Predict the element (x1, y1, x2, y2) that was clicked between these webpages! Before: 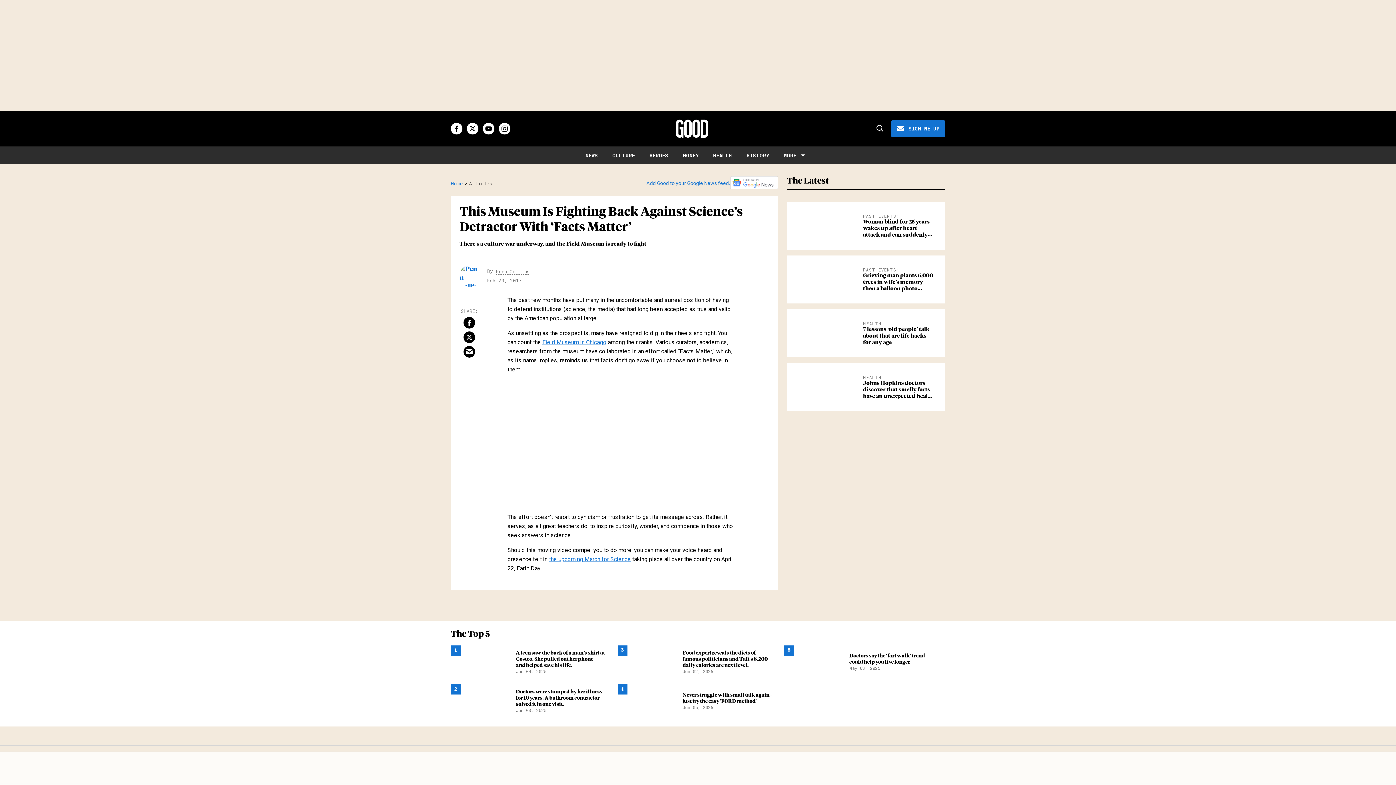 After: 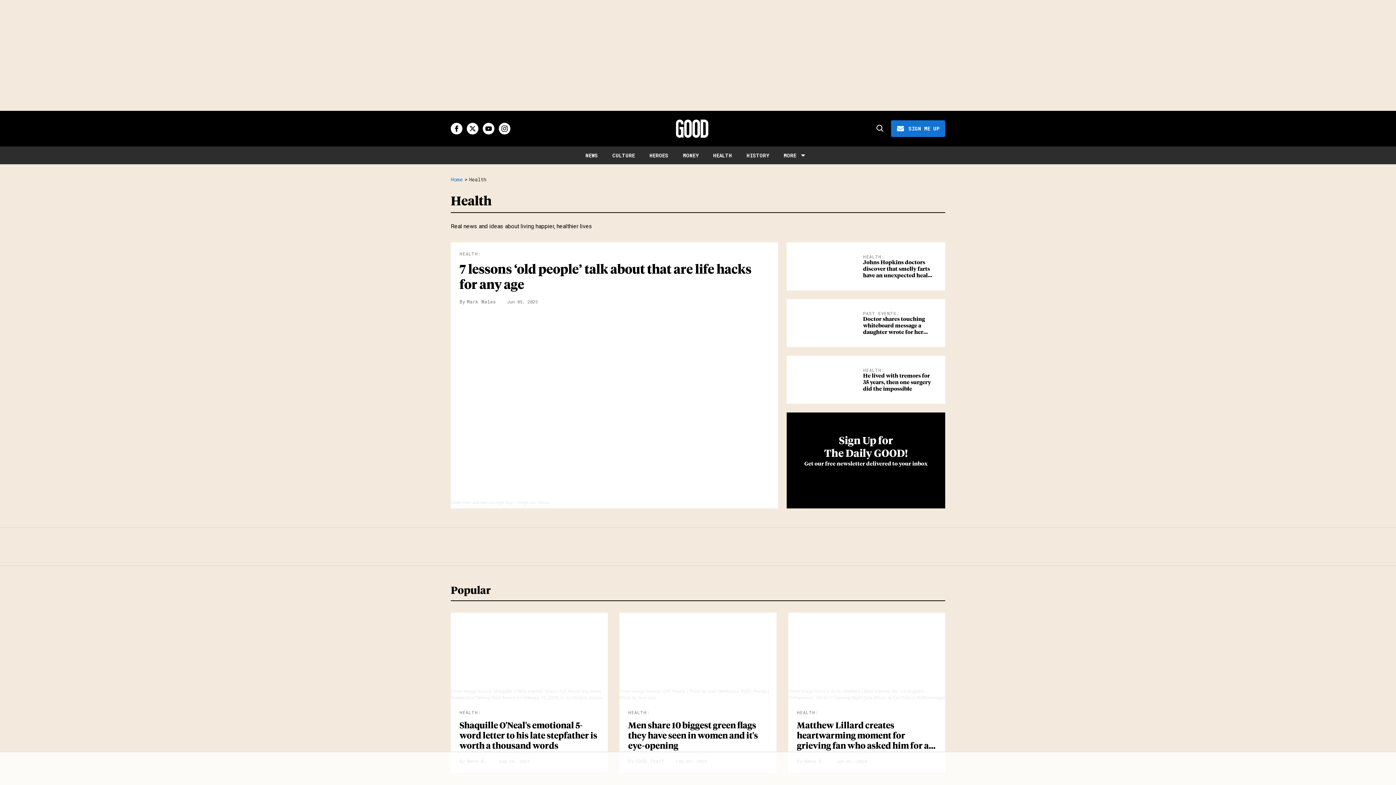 Action: bbox: (863, 320, 884, 326) label: HEALTH